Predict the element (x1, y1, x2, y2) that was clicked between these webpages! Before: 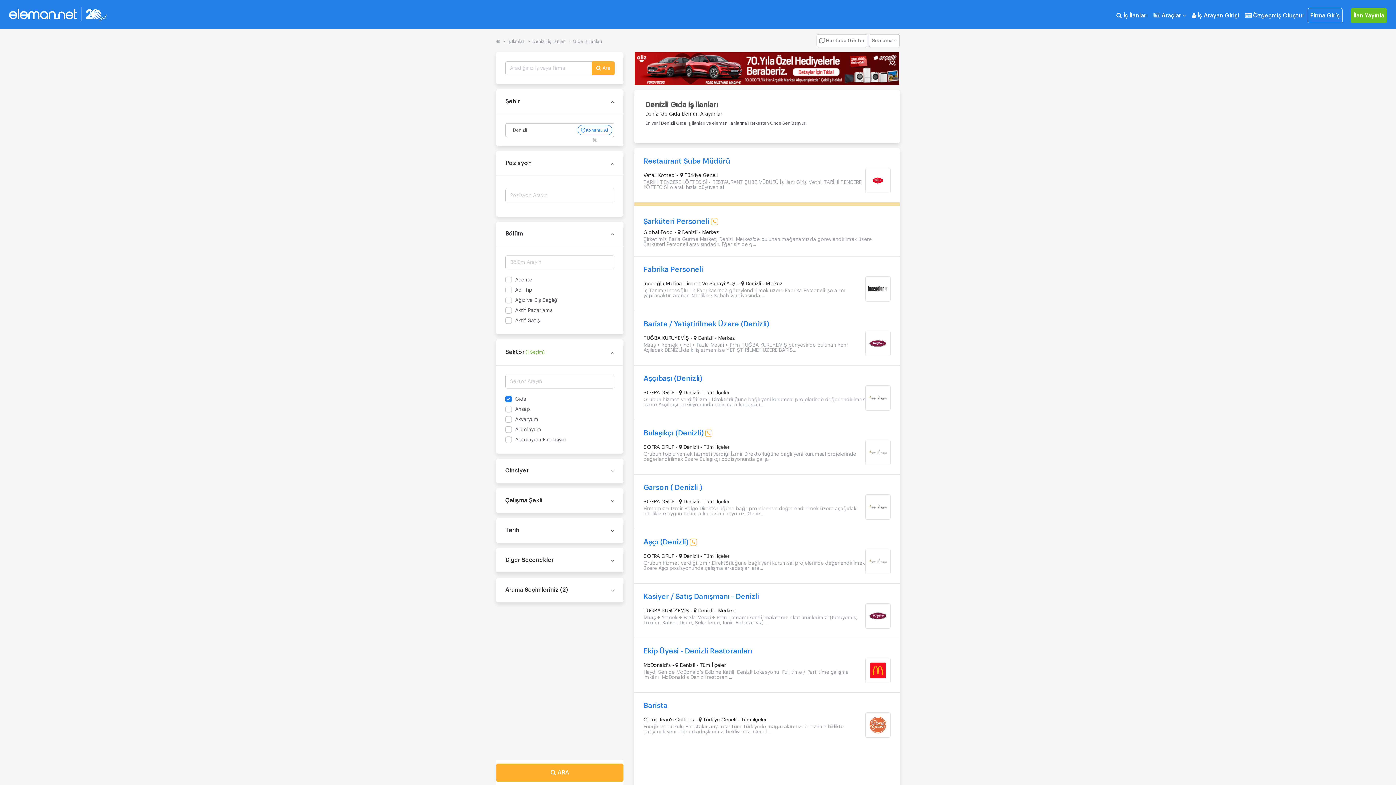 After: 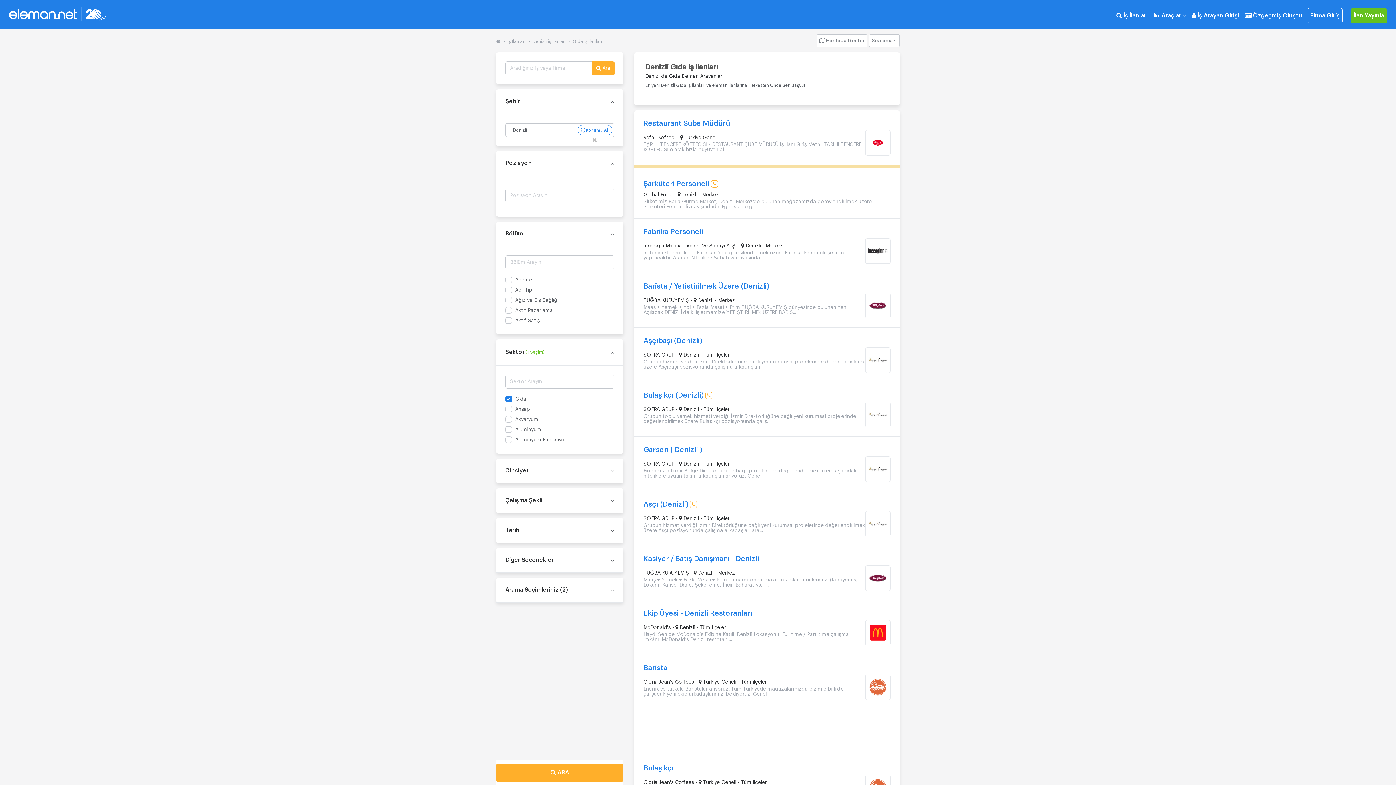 Action: label:  ARA bbox: (496, 764, 623, 782)